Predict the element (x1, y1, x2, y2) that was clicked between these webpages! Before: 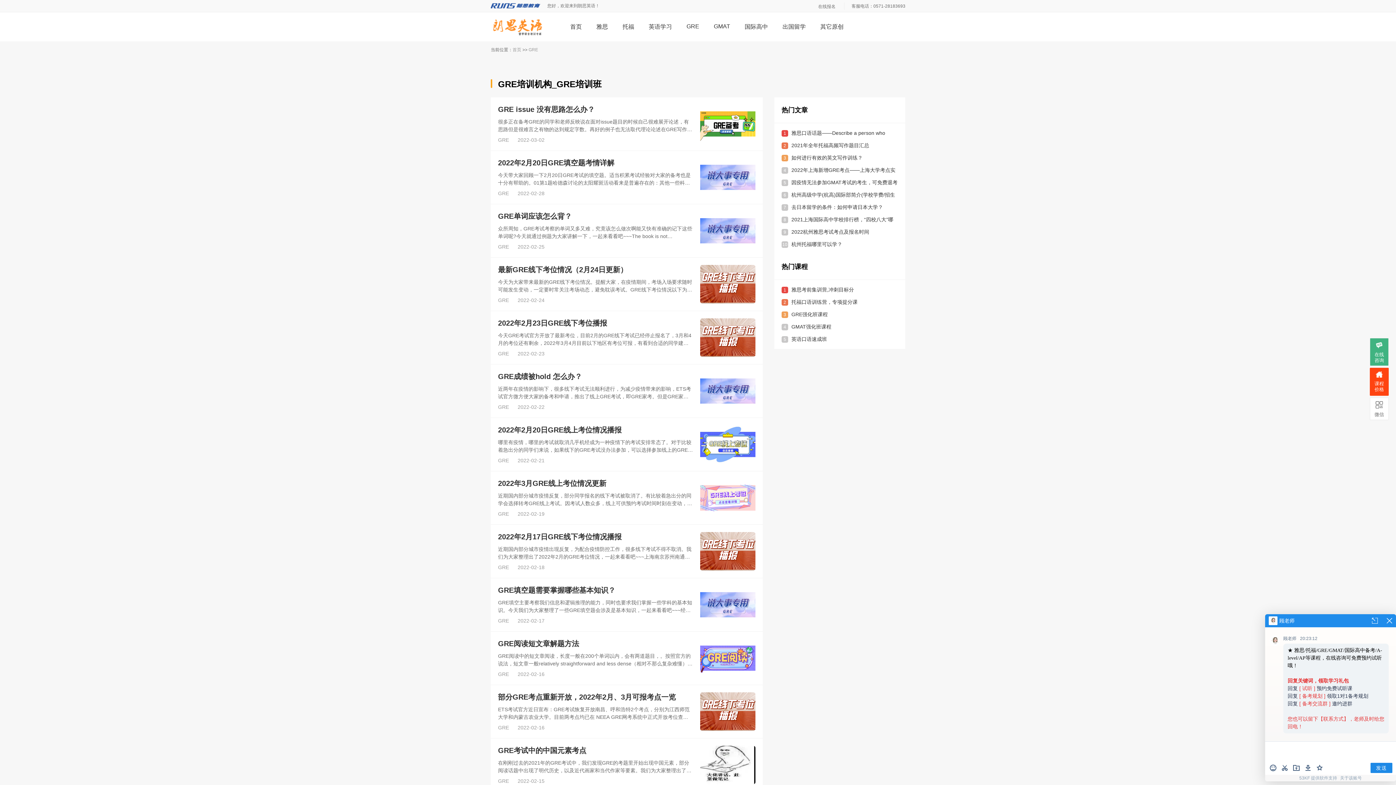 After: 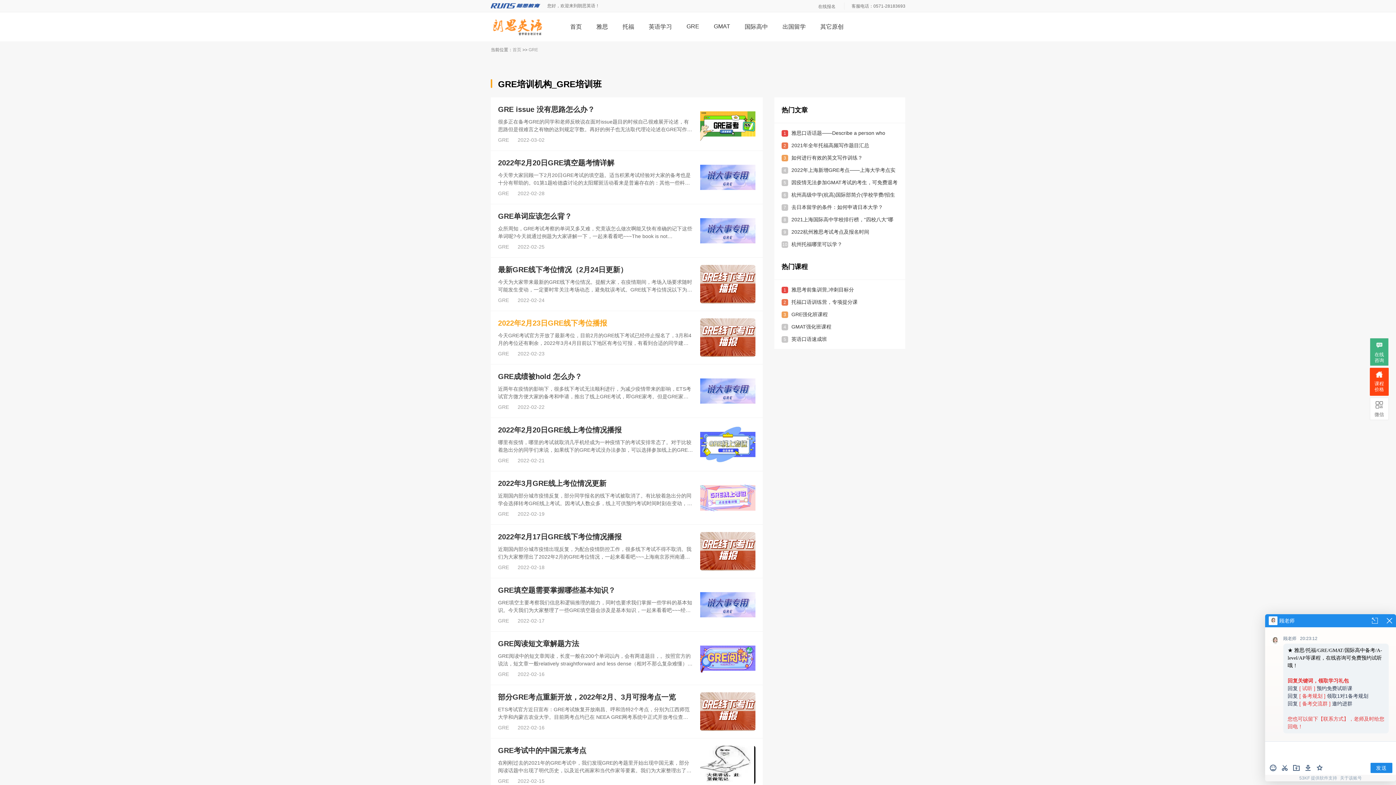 Action: bbox: (498, 319, 607, 327) label: 2022年2月23日GRE线下考位播报